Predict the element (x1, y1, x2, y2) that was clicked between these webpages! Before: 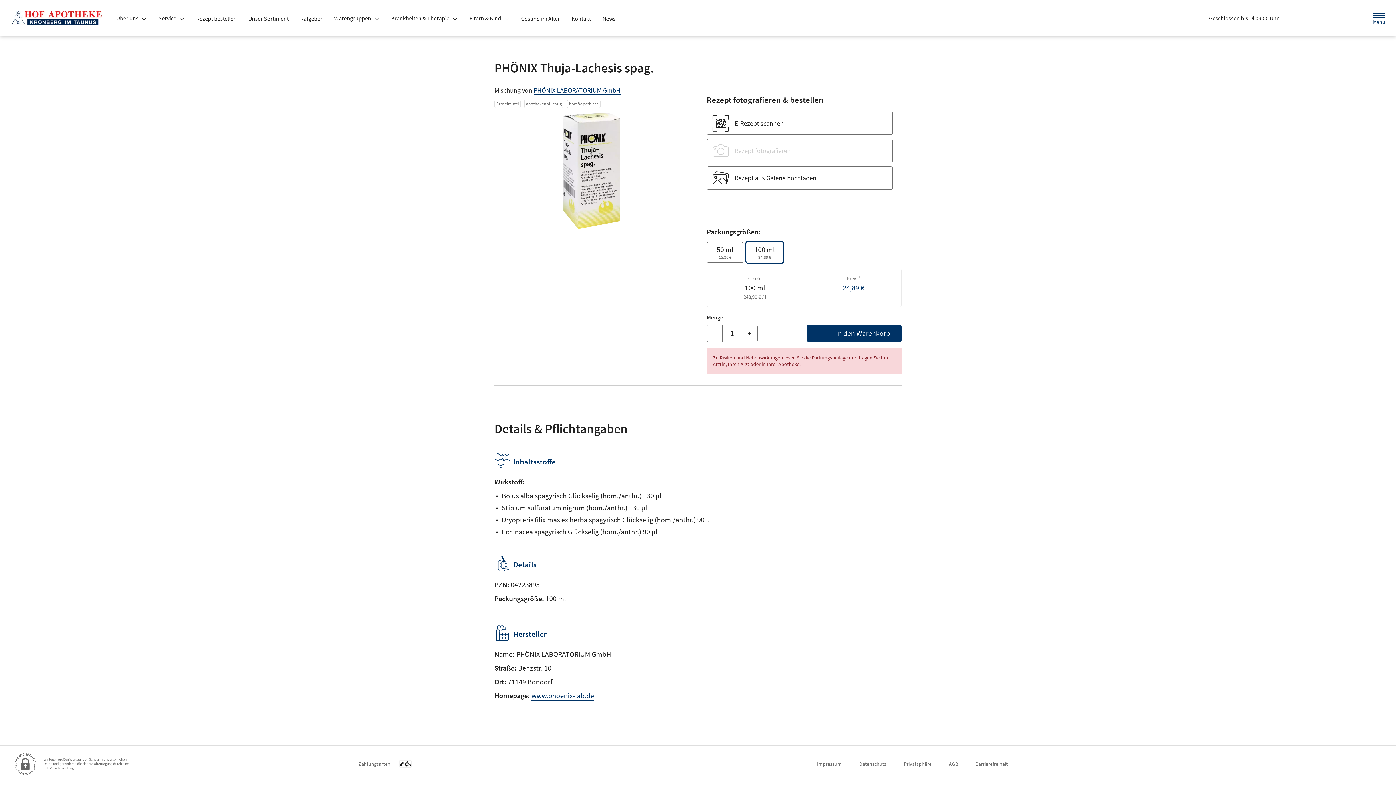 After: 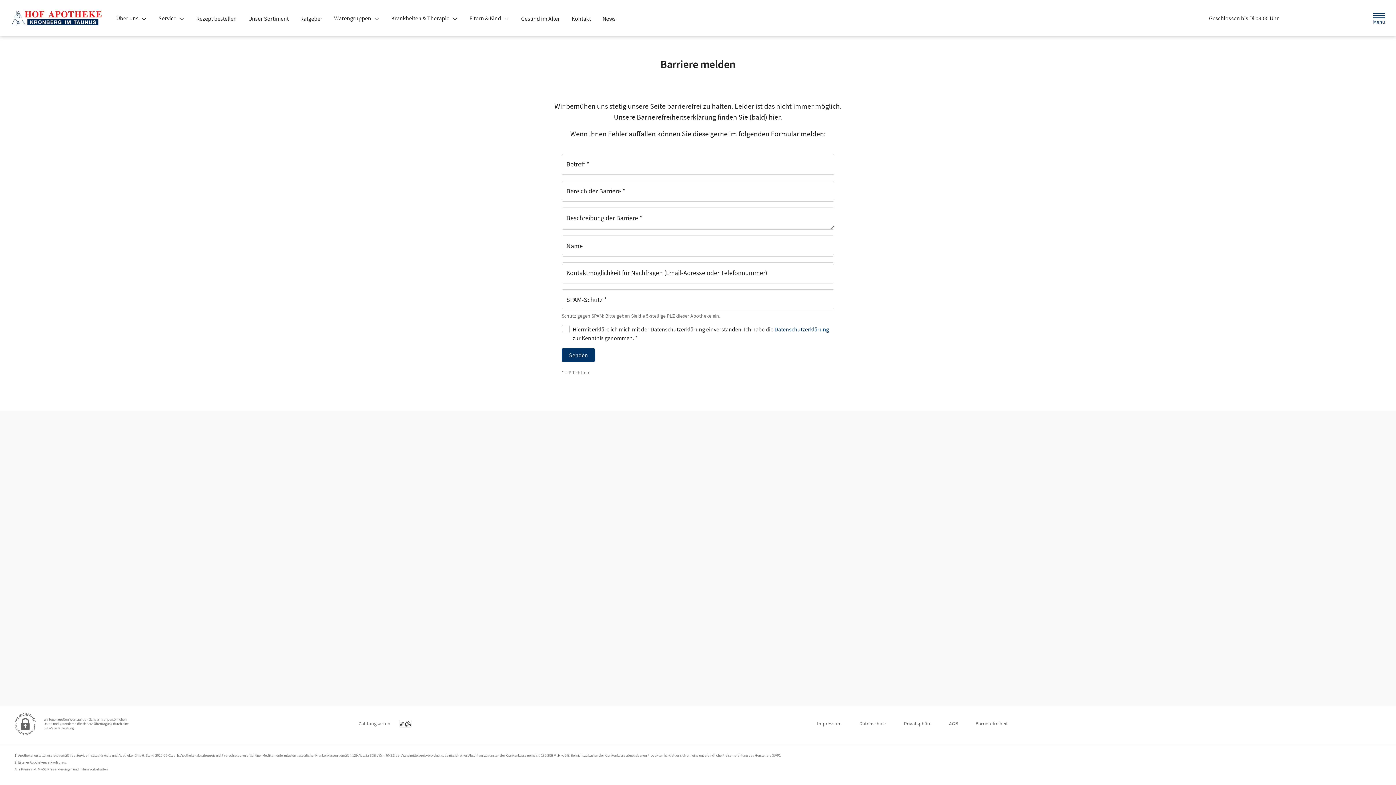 Action: label: Barrierefreiheit bbox: (975, 757, 1008, 771)